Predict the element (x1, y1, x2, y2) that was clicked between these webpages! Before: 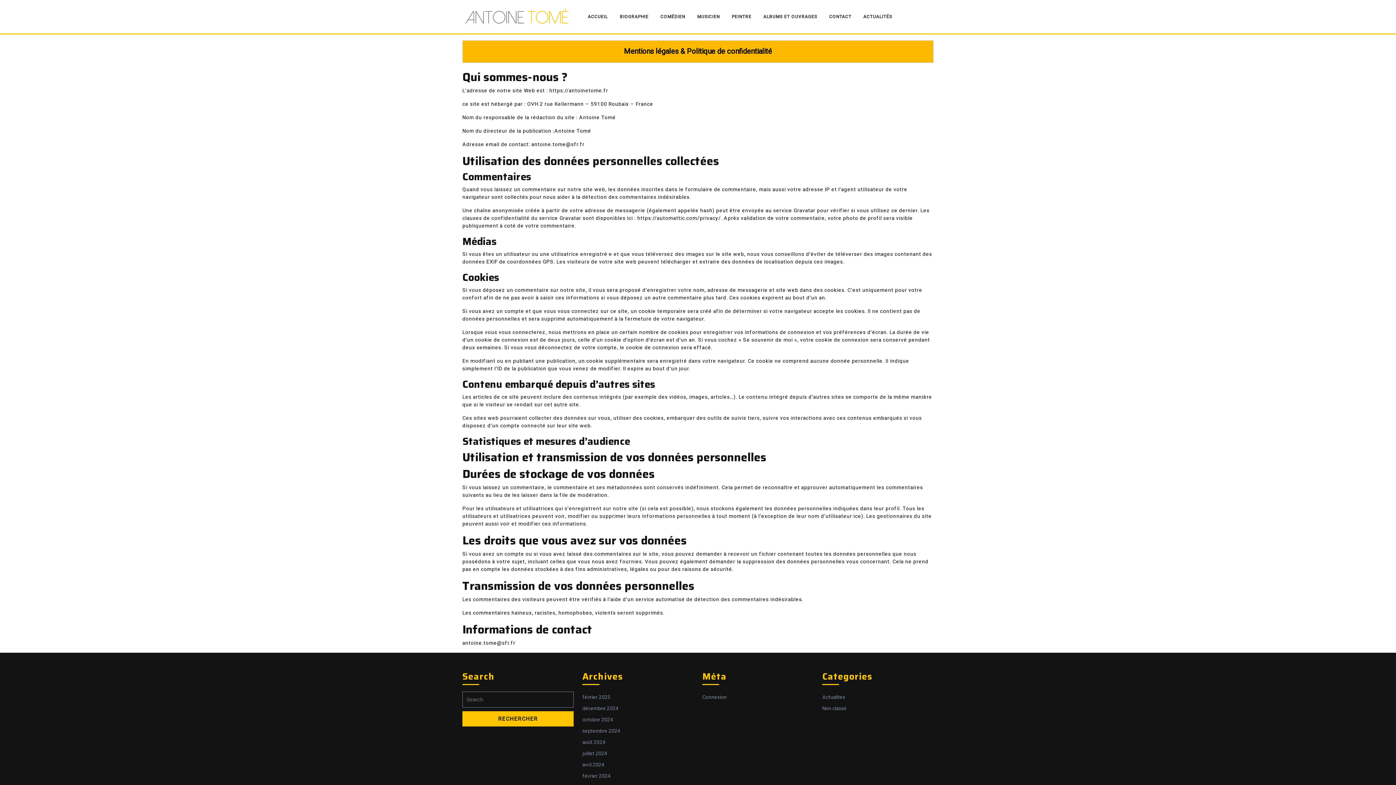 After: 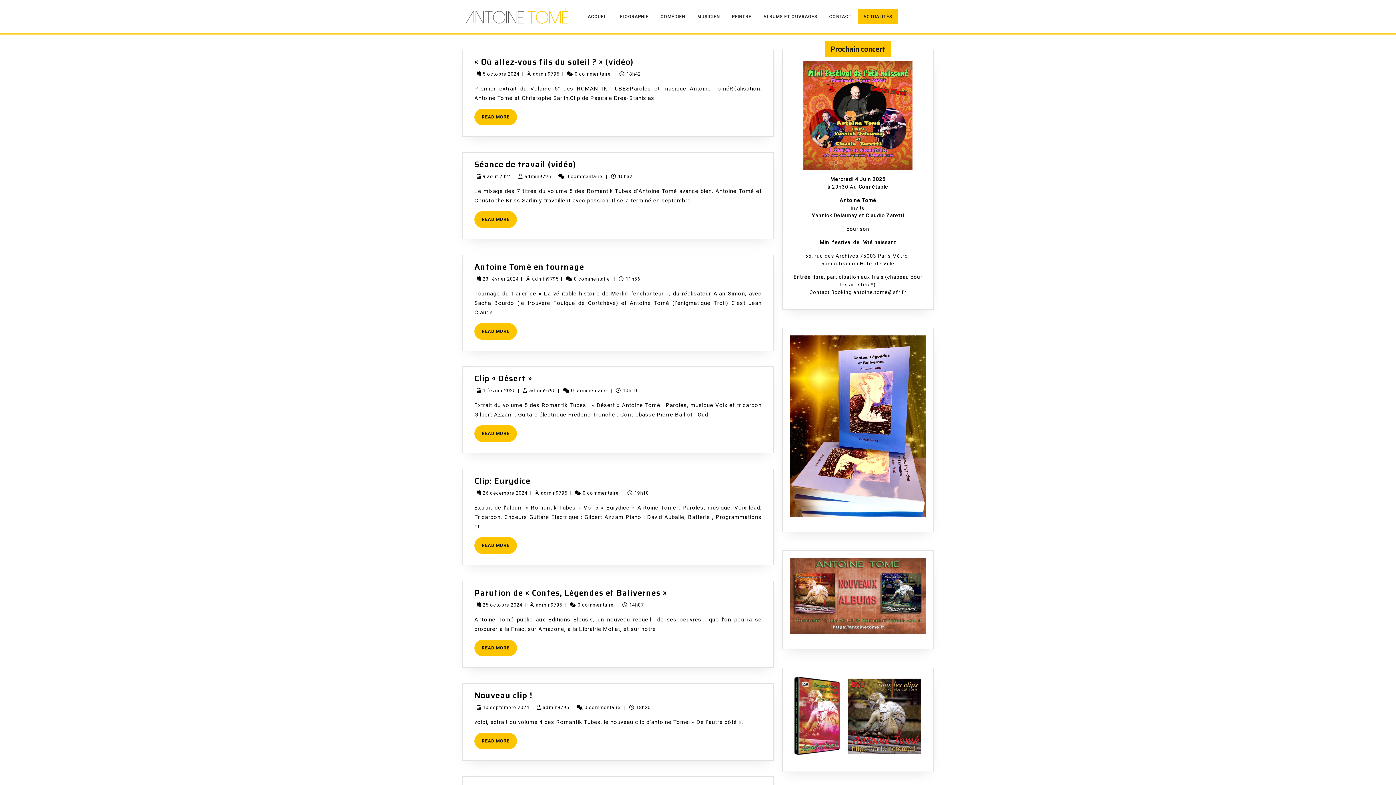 Action: label: ACTUALITÉS bbox: (858, 9, 897, 24)